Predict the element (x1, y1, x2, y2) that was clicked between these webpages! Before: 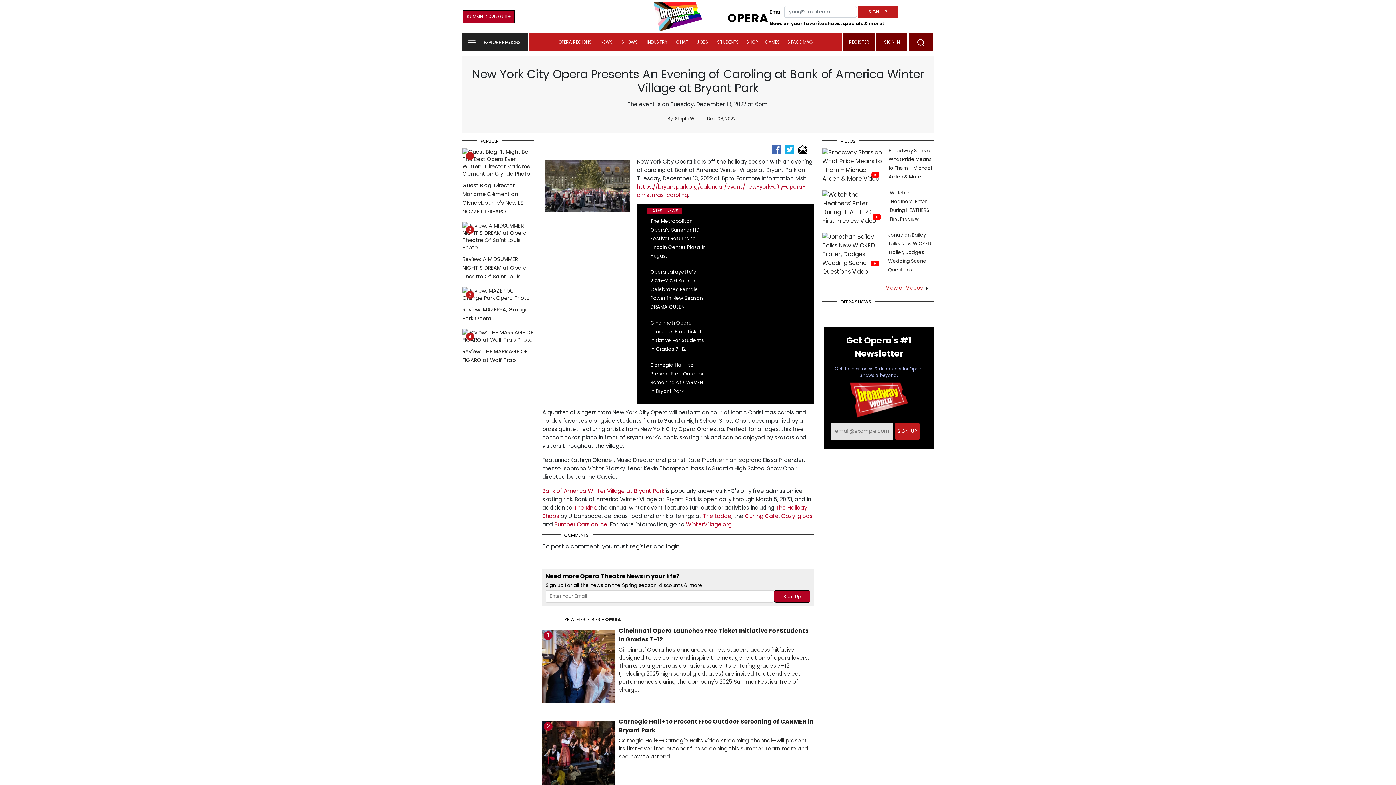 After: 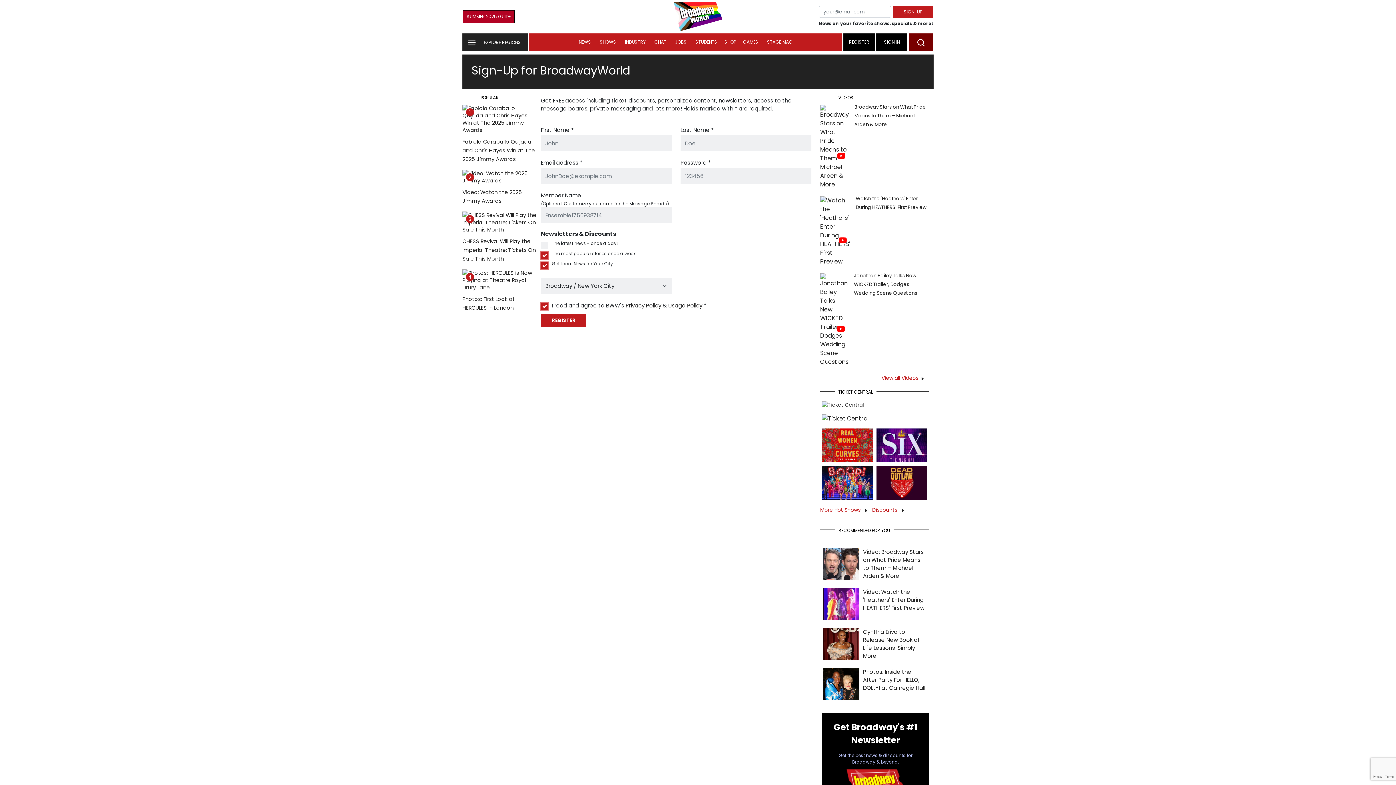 Action: label: register bbox: (629, 542, 652, 550)